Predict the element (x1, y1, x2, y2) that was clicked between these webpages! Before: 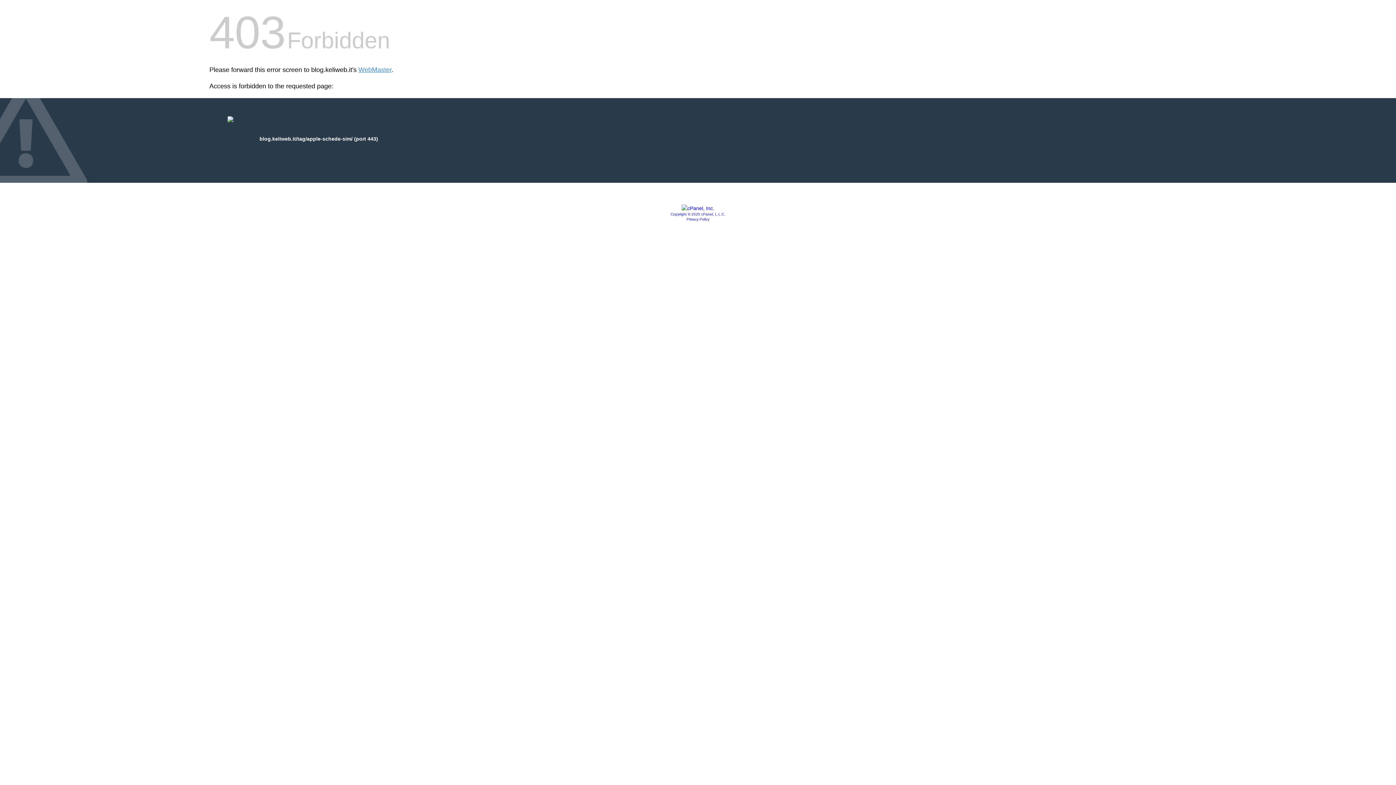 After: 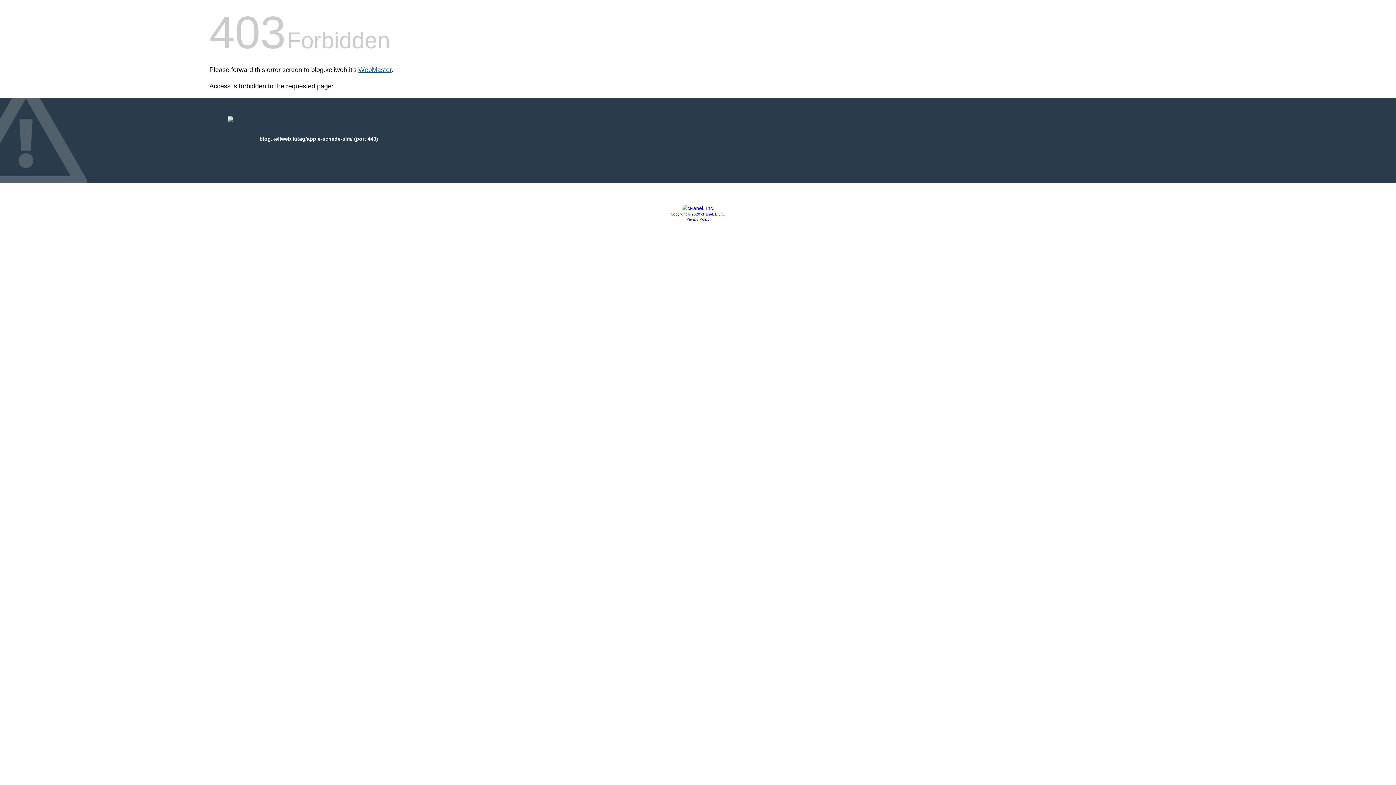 Action: label: WebMaster bbox: (358, 66, 391, 73)